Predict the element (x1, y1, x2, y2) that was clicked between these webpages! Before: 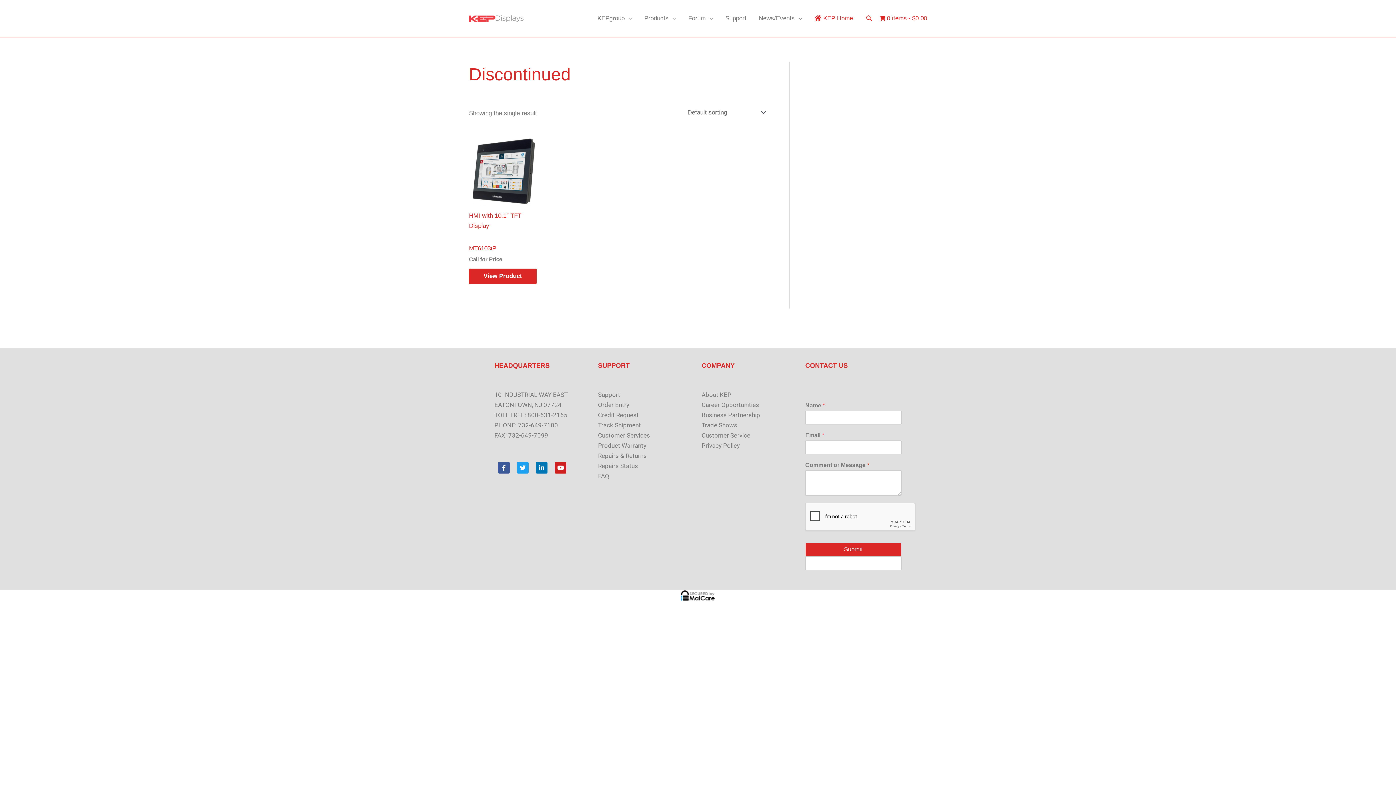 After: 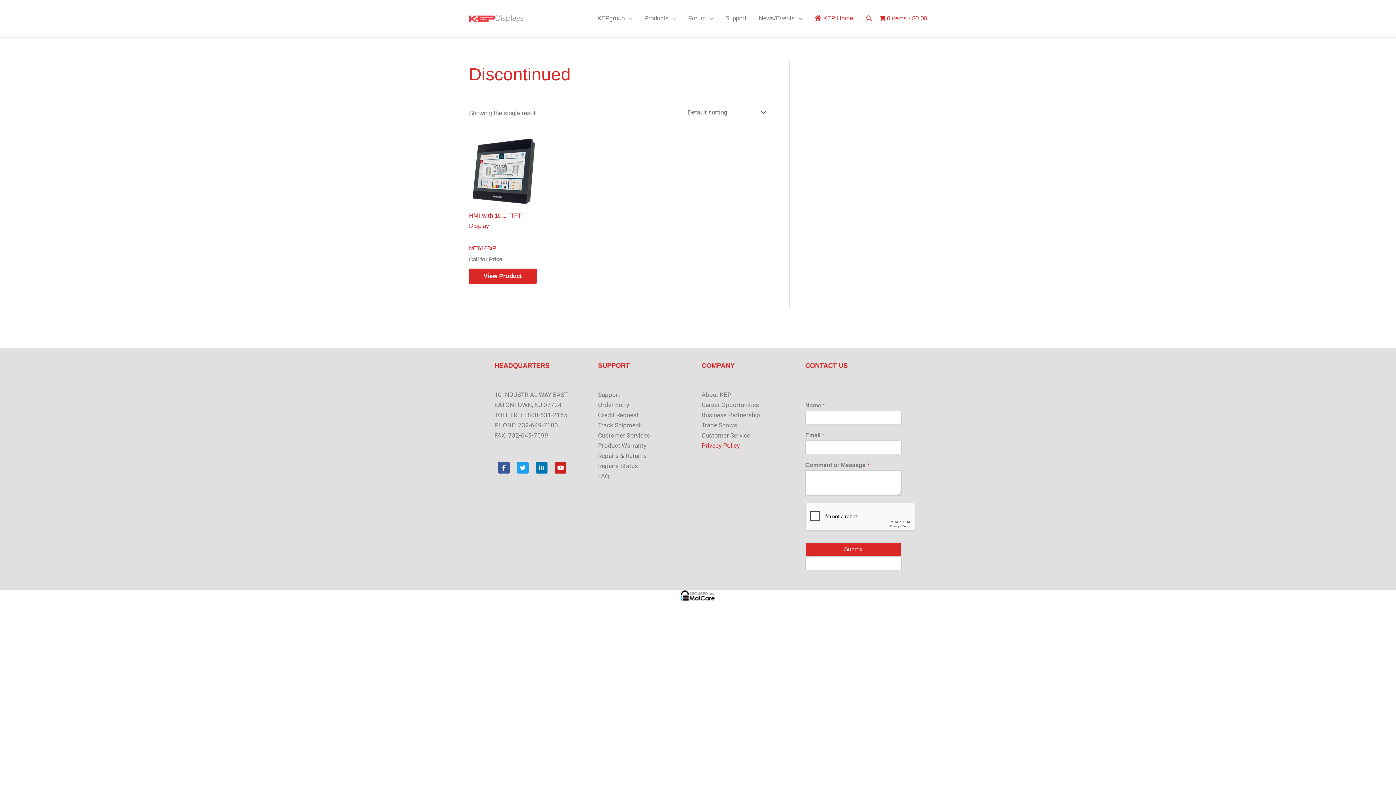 Action: bbox: (701, 442, 740, 449) label: Privacy Policy